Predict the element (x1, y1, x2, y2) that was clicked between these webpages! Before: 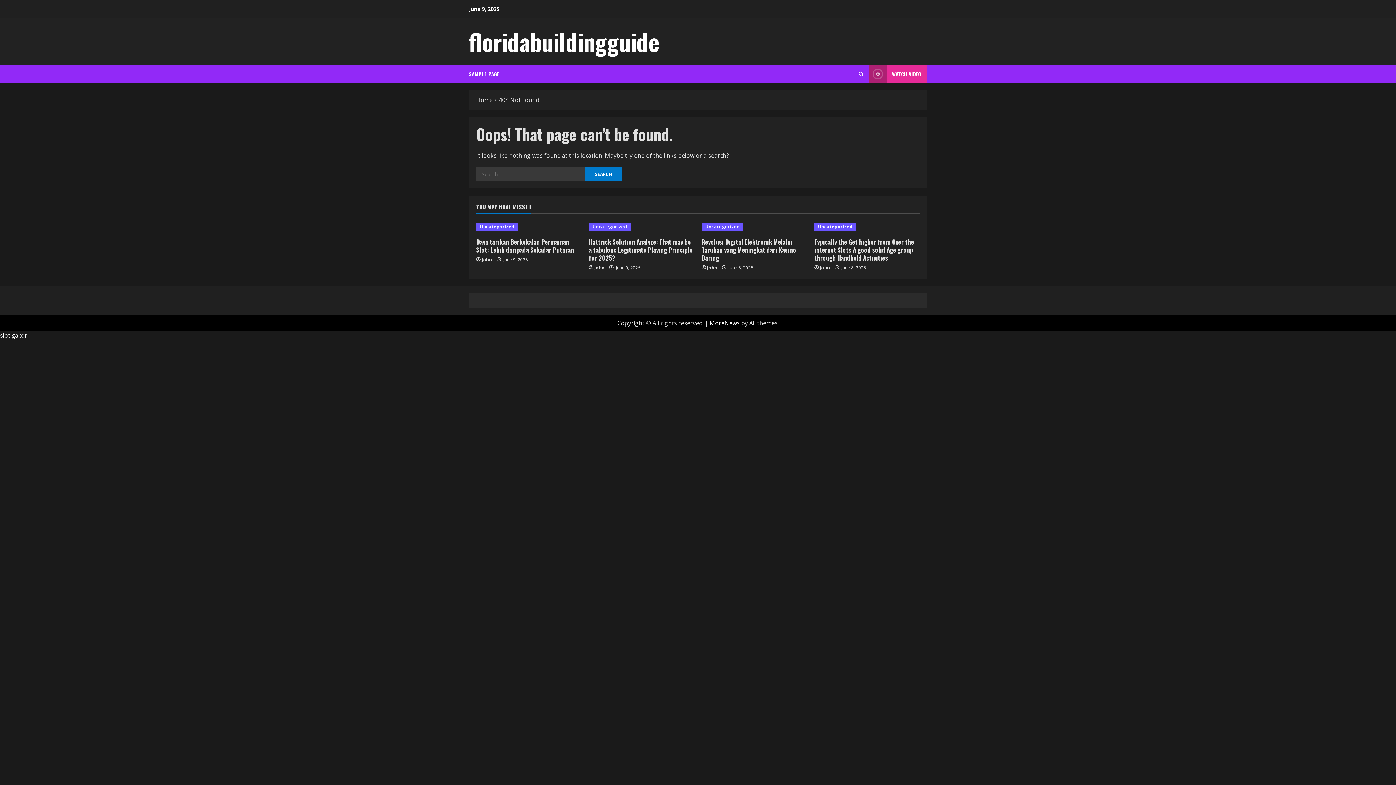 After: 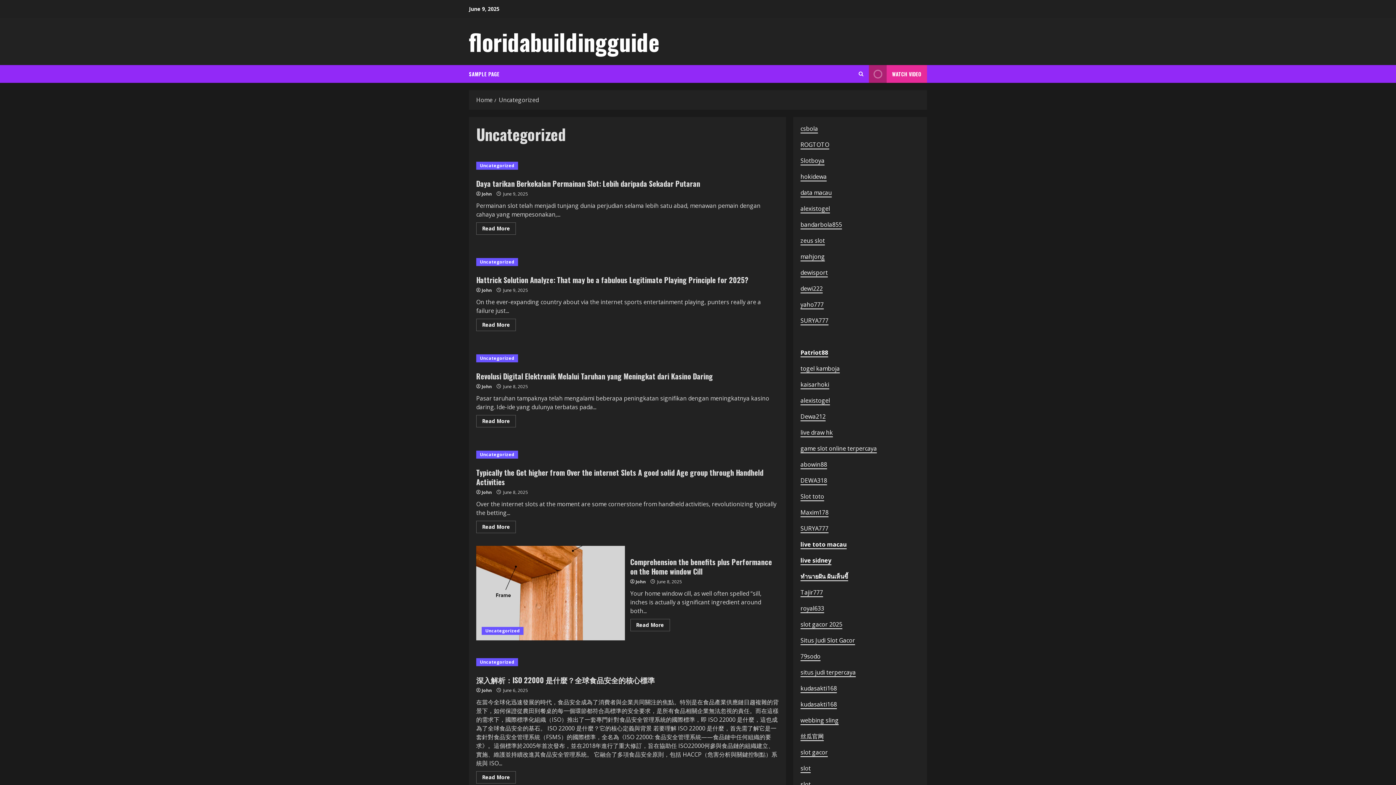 Action: label: Uncategorized bbox: (814, 222, 856, 230)